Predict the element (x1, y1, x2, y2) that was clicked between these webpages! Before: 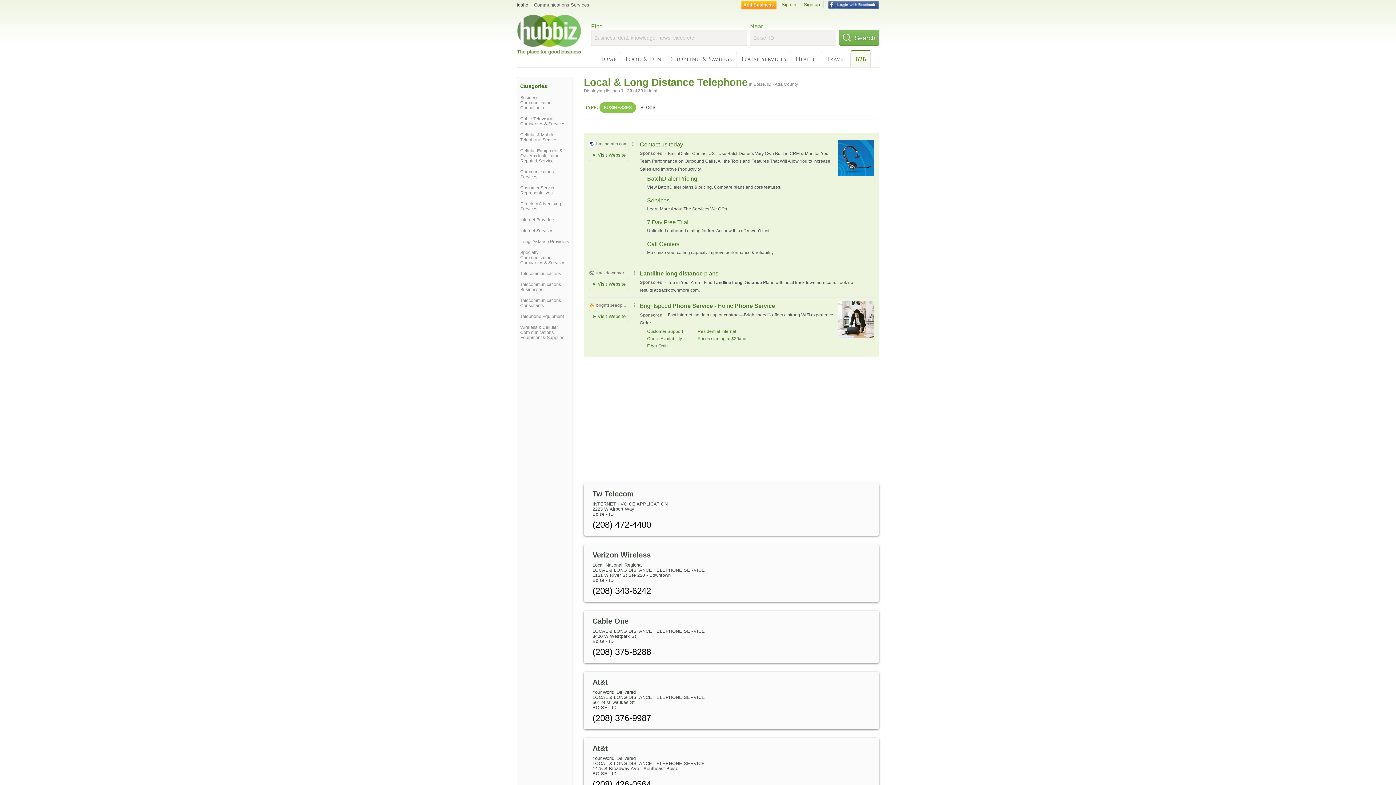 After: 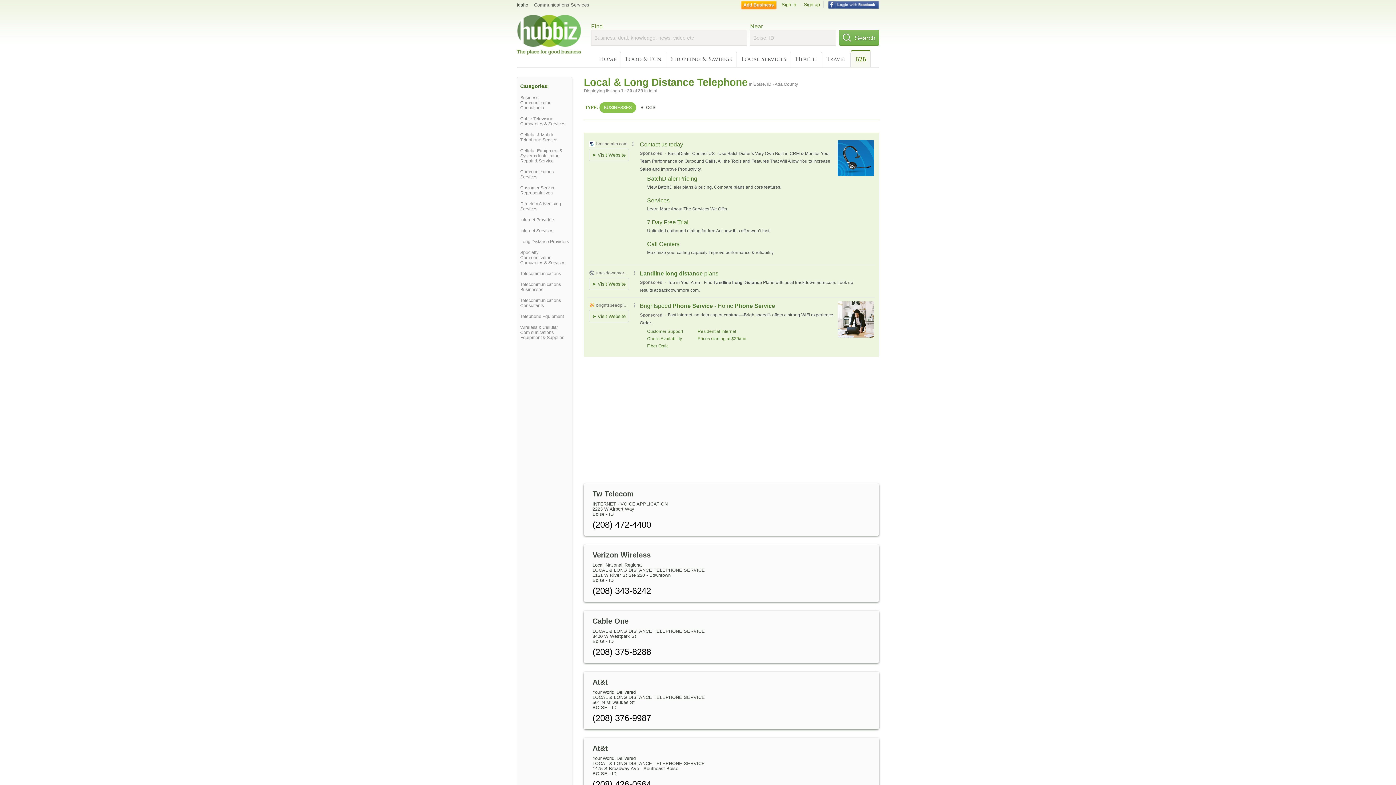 Action: bbox: (828, 1, 879, 8)